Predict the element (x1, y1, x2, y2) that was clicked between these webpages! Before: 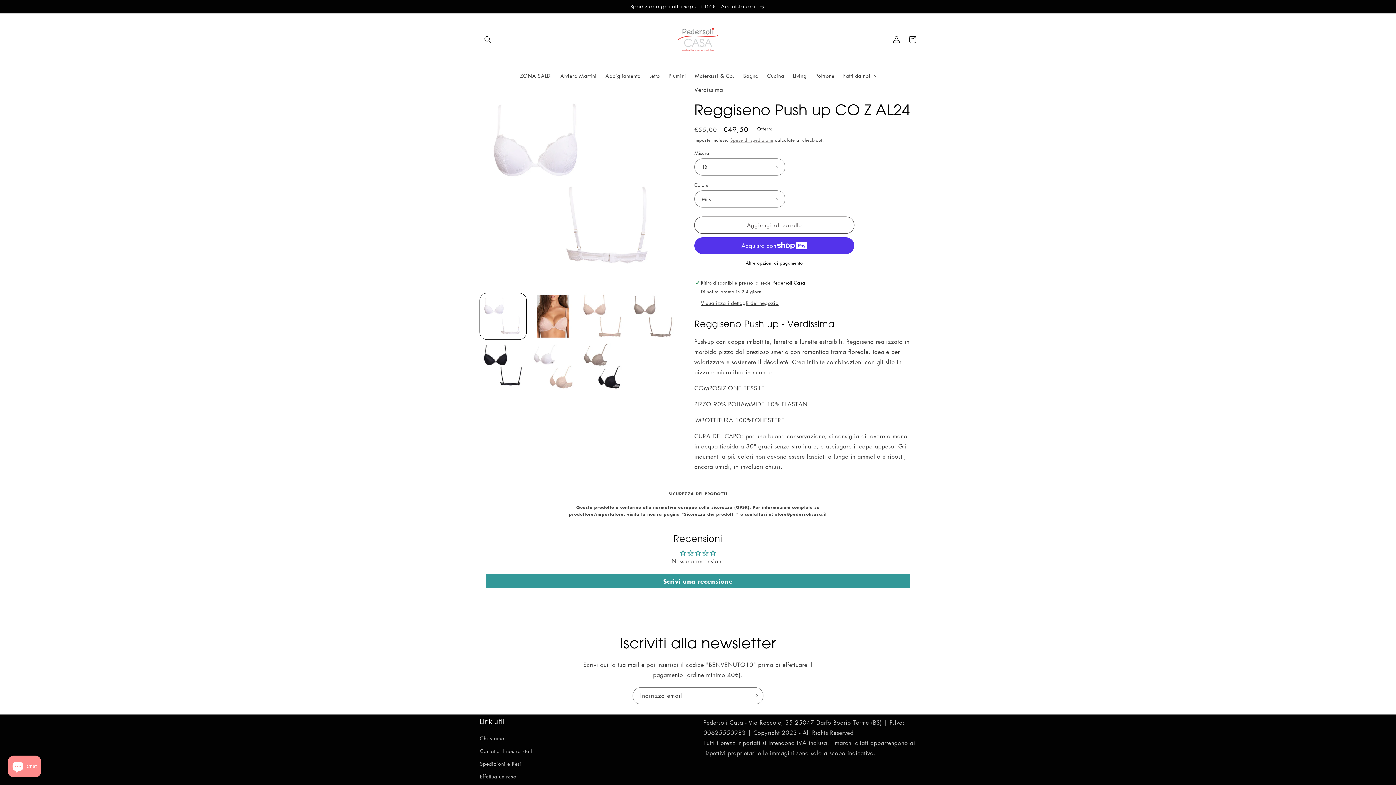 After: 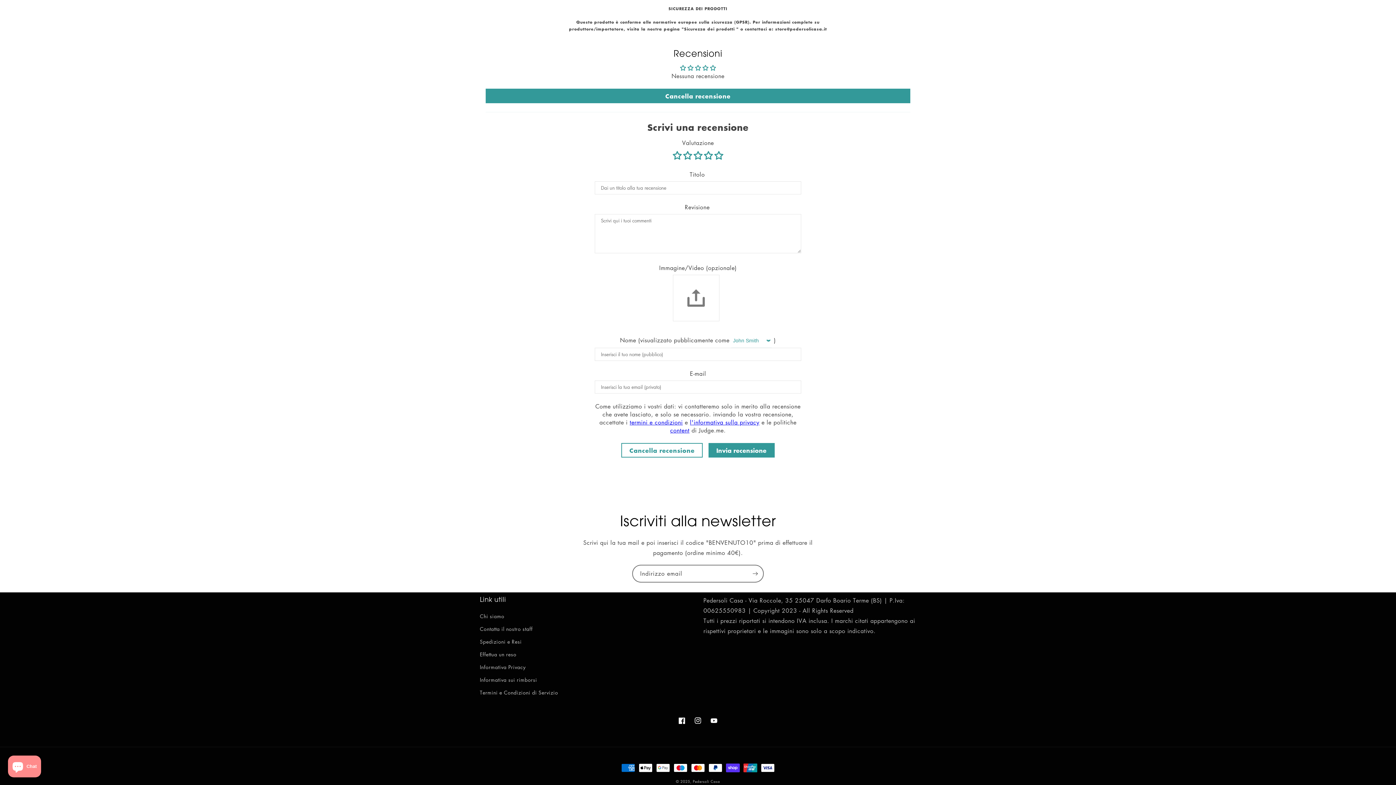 Action: label: Scrivi una recensione bbox: (485, 574, 910, 588)